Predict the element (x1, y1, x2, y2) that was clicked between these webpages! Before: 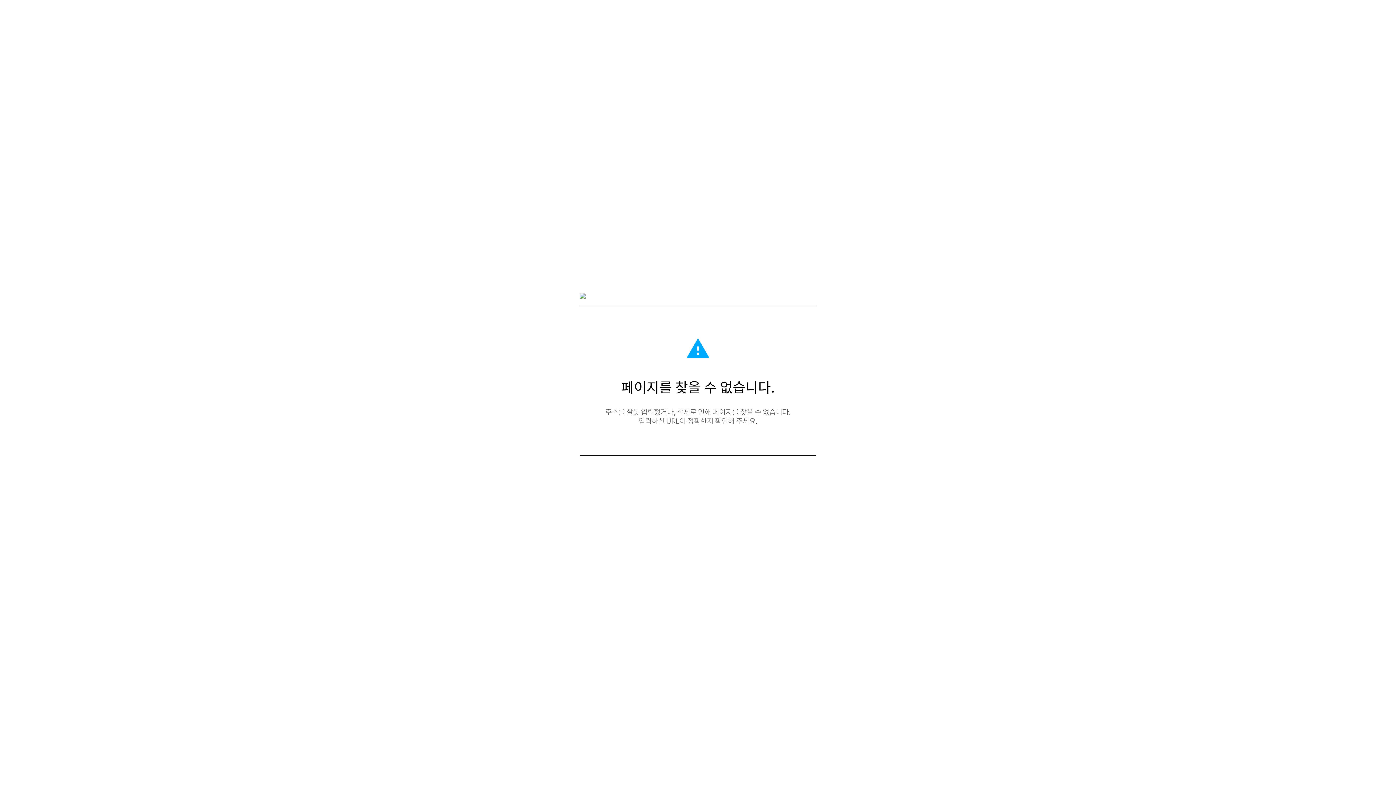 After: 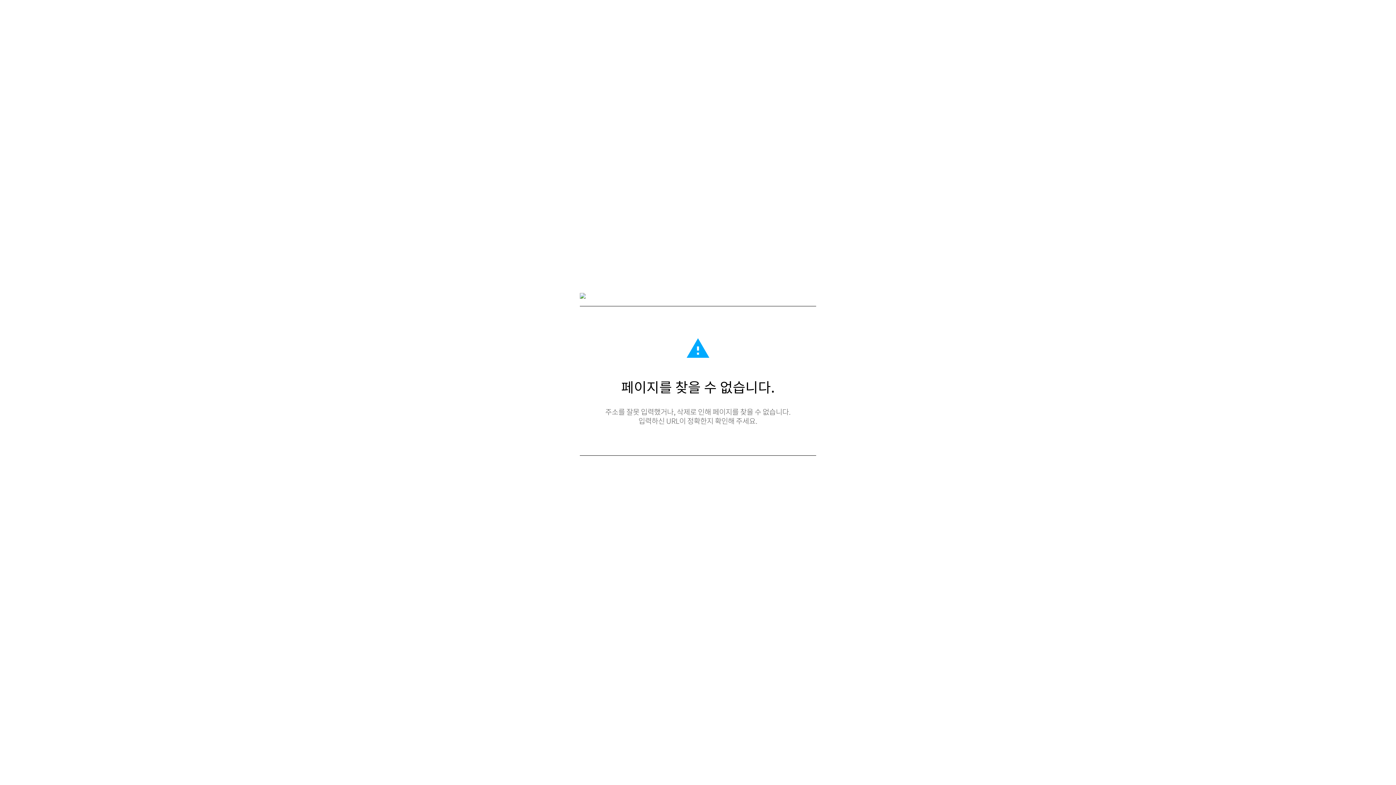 Action: bbox: (580, 293, 585, 300)